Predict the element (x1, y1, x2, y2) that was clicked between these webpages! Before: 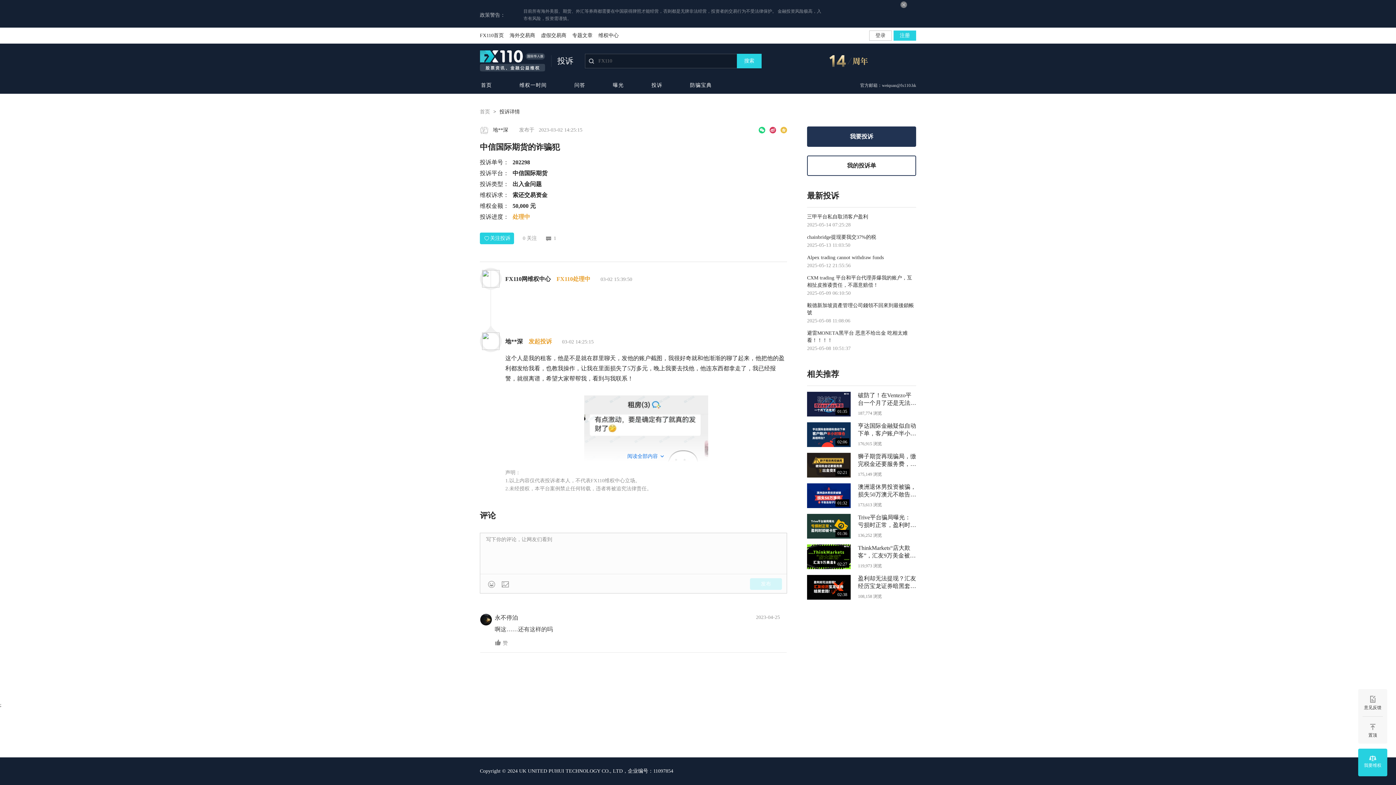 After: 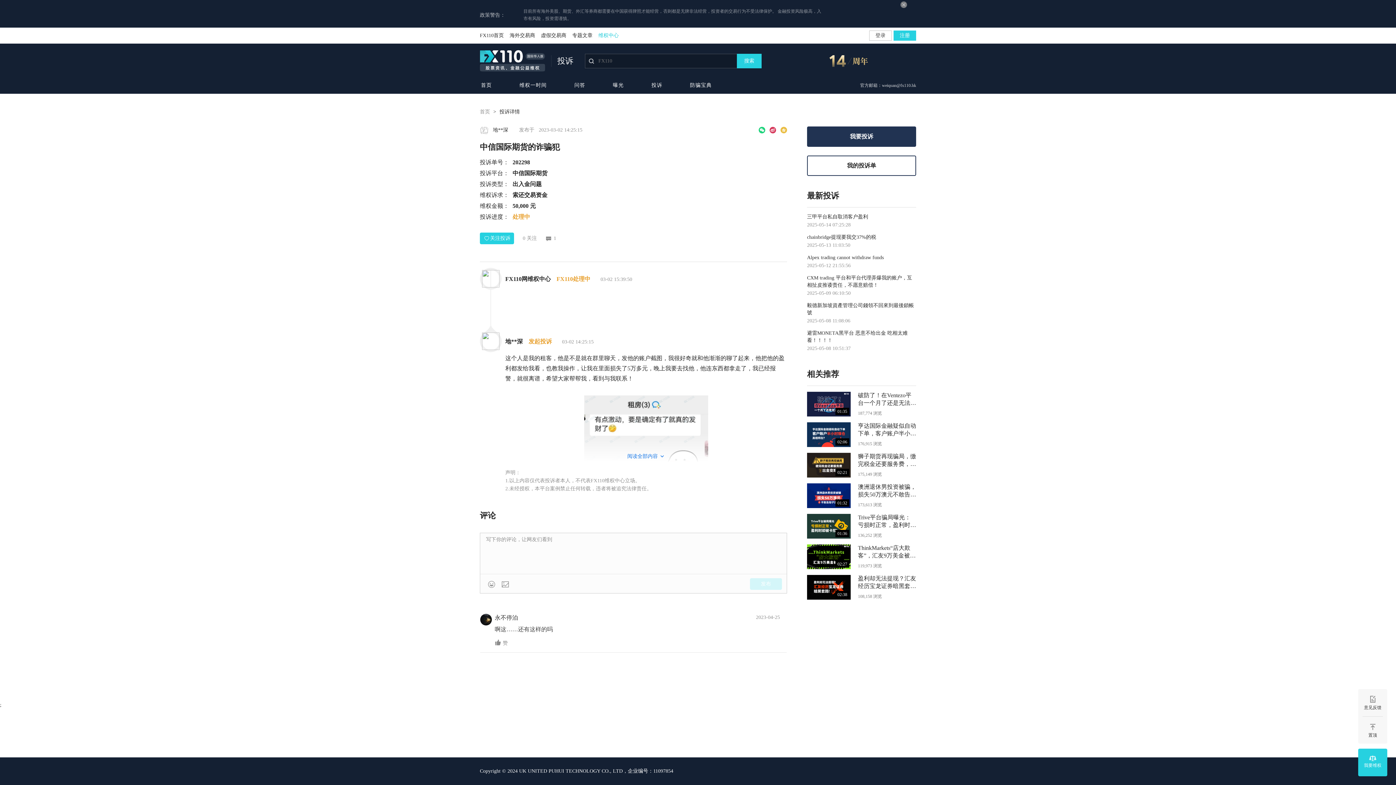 Action: bbox: (598, 27, 618, 43) label: 维权中心